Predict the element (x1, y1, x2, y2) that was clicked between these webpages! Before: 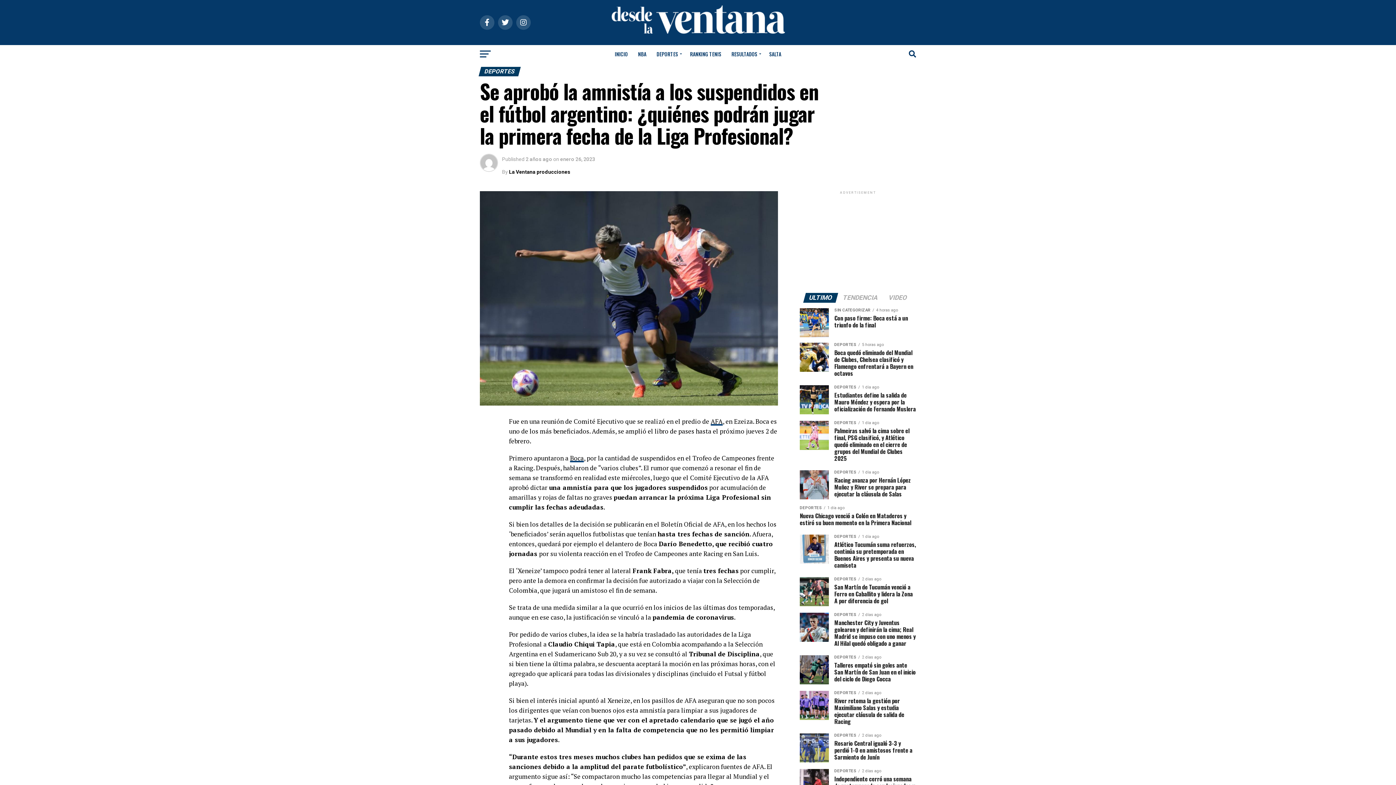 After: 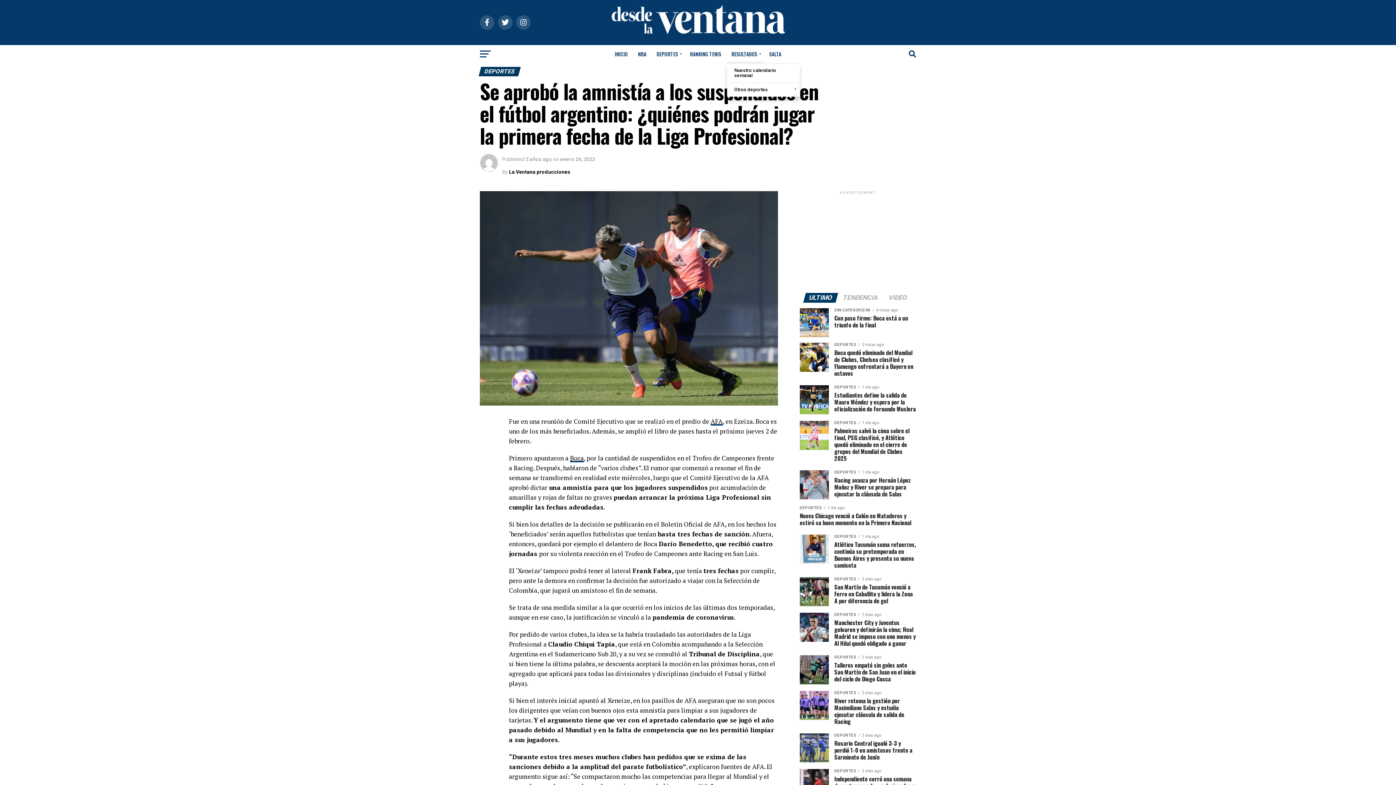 Action: label: RESULTADOS bbox: (727, 45, 763, 63)